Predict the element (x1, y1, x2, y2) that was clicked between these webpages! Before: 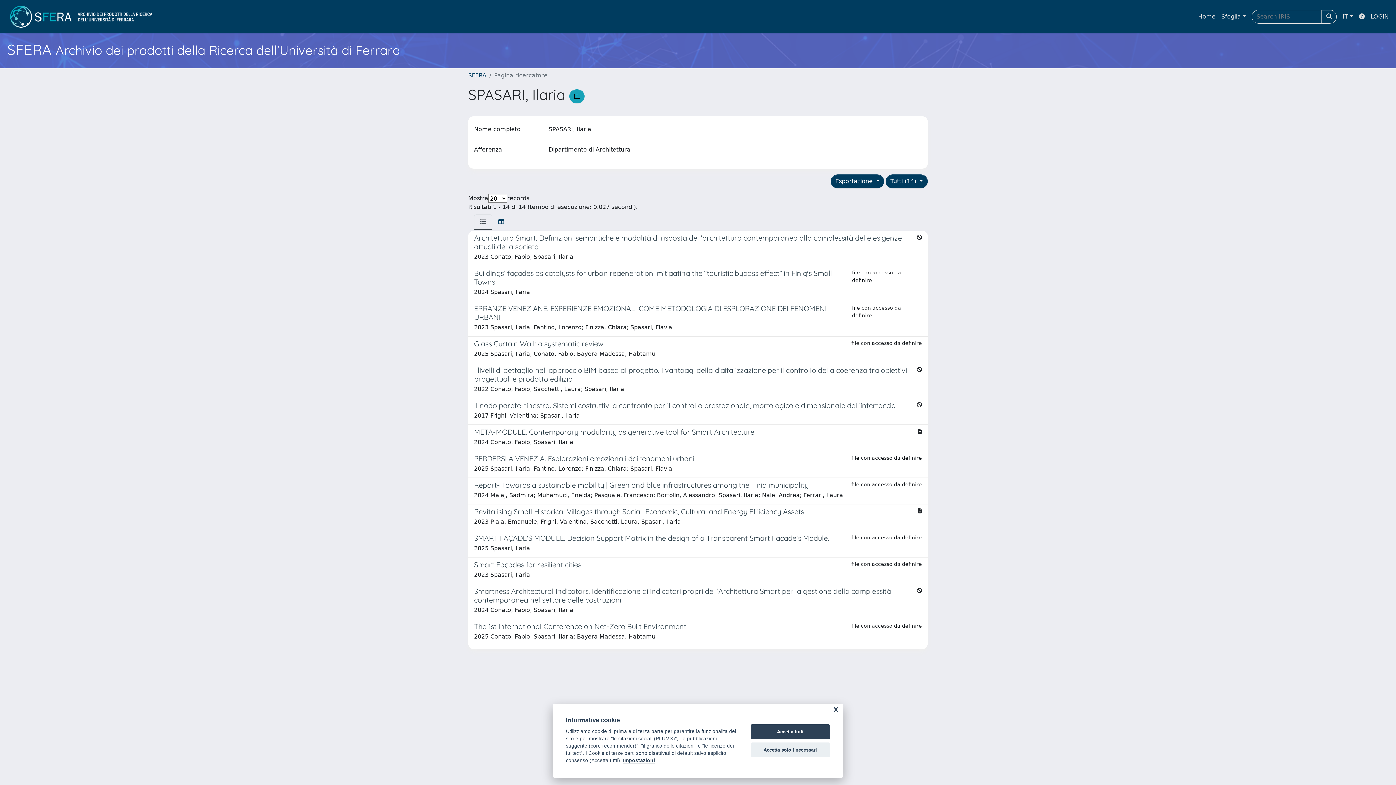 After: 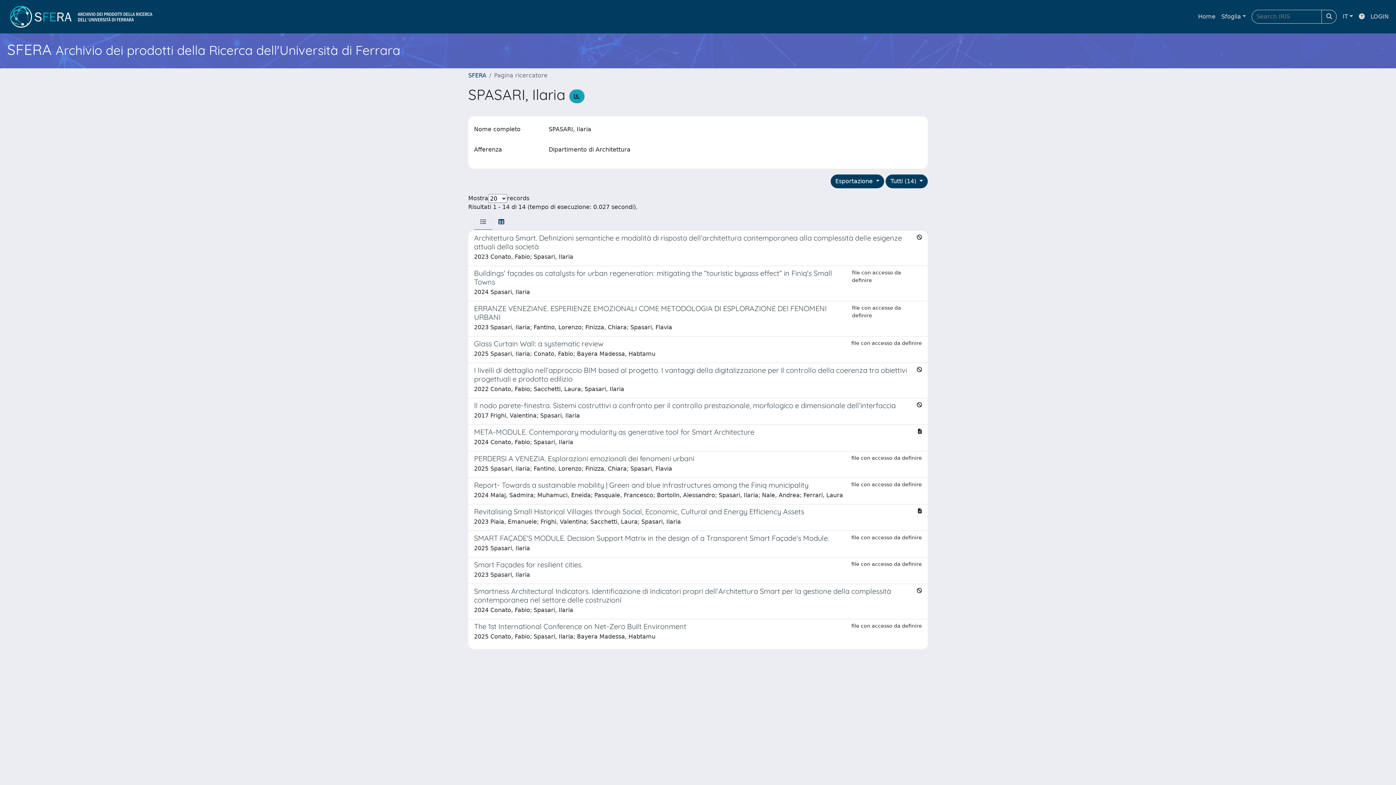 Action: bbox: (750, 742, 830, 757) label: Accetta solo i necessari